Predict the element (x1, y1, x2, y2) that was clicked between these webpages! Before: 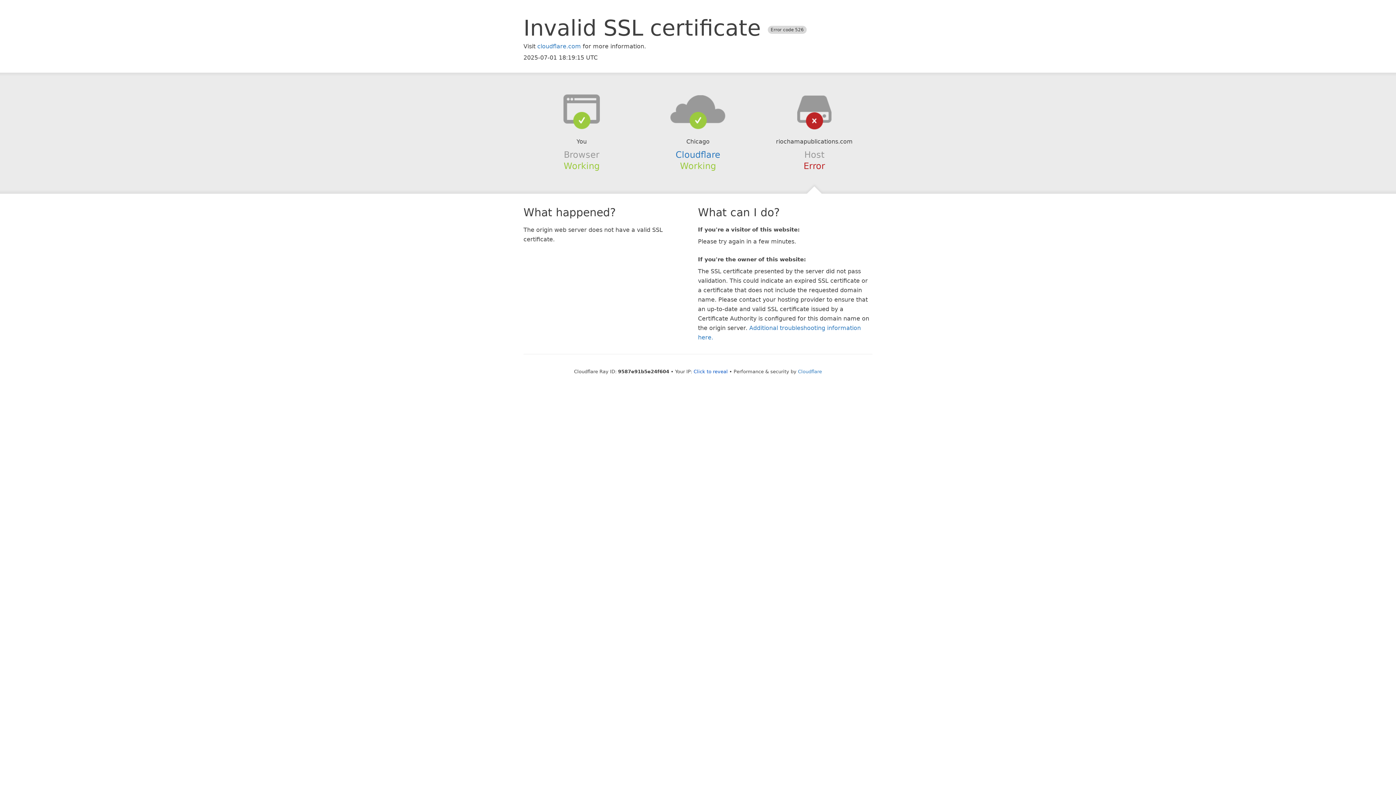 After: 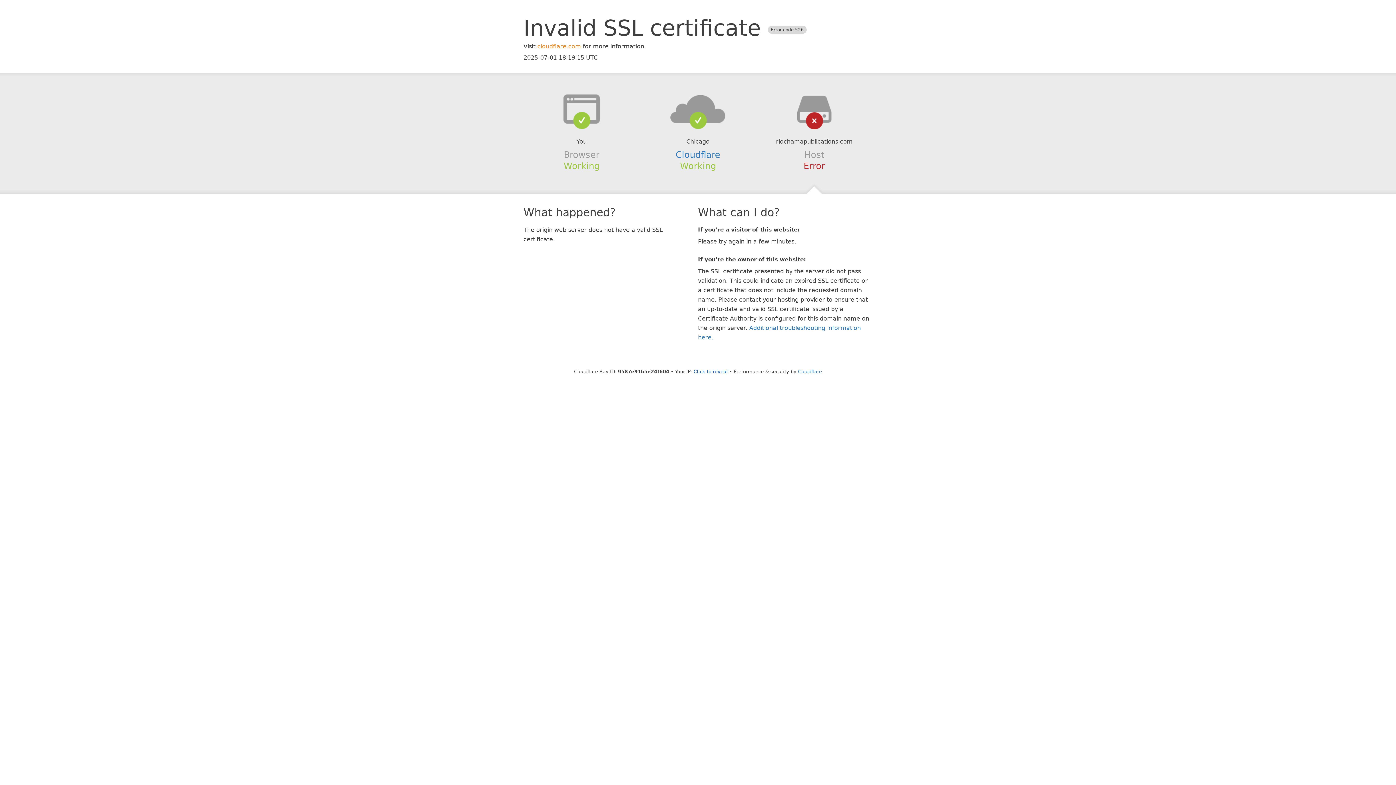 Action: label: cloudflare.com bbox: (537, 42, 581, 49)